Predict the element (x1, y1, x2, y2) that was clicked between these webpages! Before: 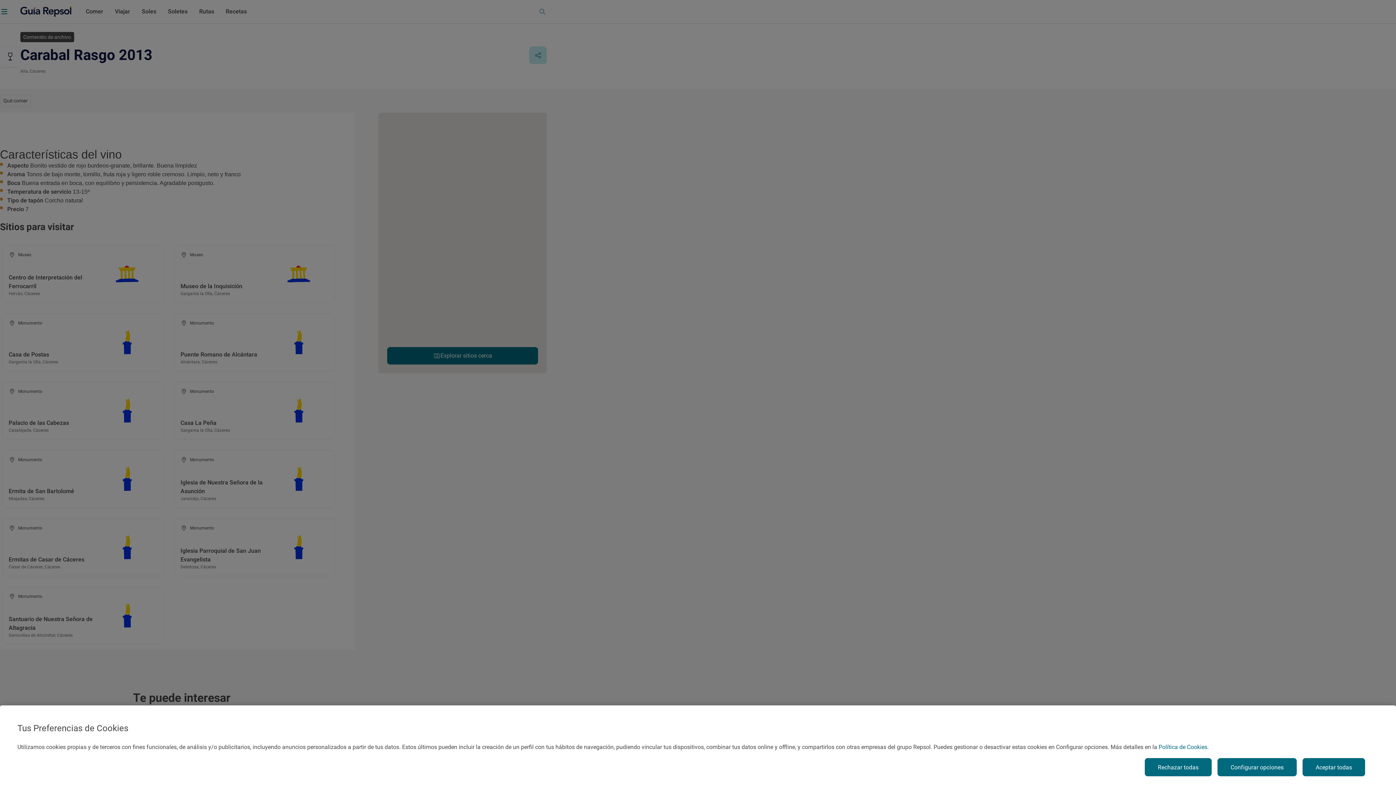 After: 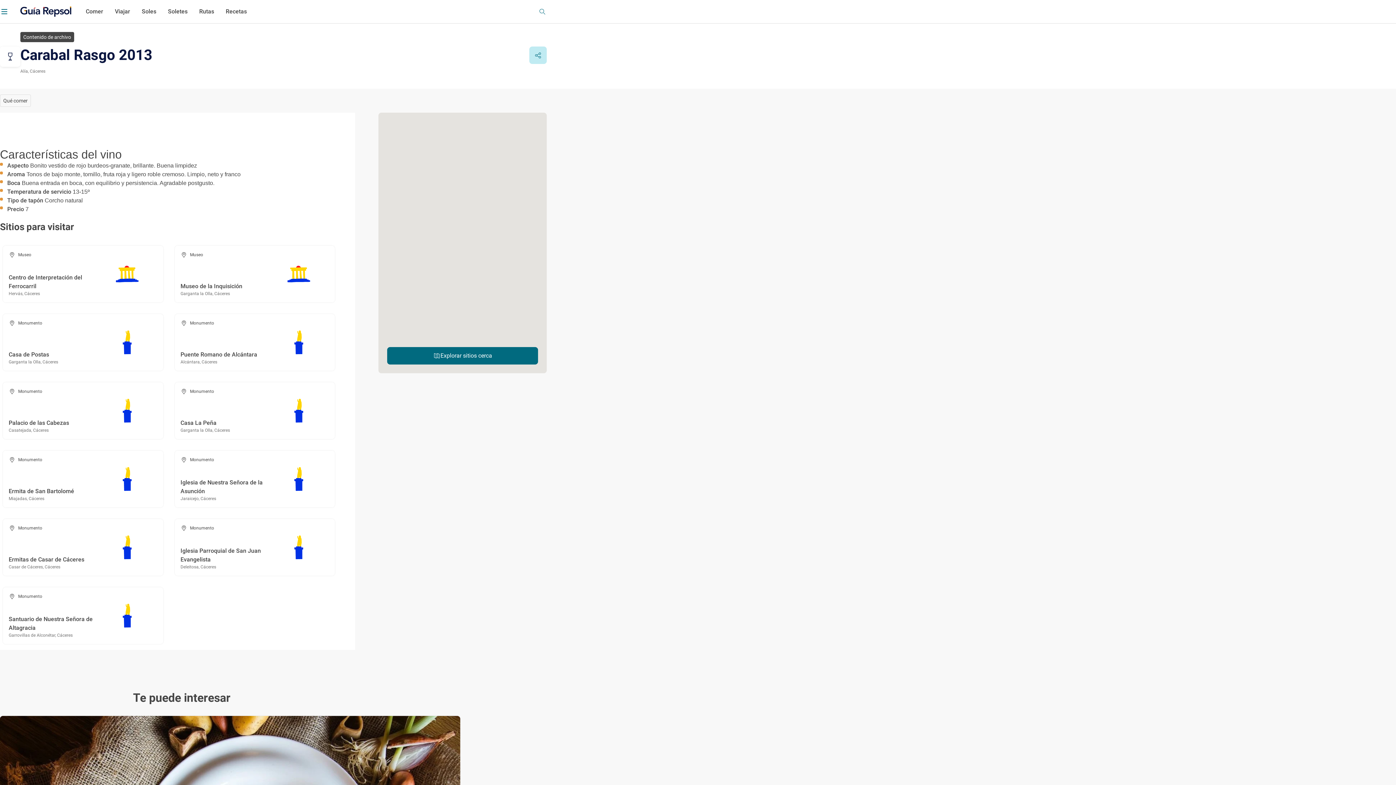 Action: bbox: (1145, 758, 1212, 776) label: Rechazar todas